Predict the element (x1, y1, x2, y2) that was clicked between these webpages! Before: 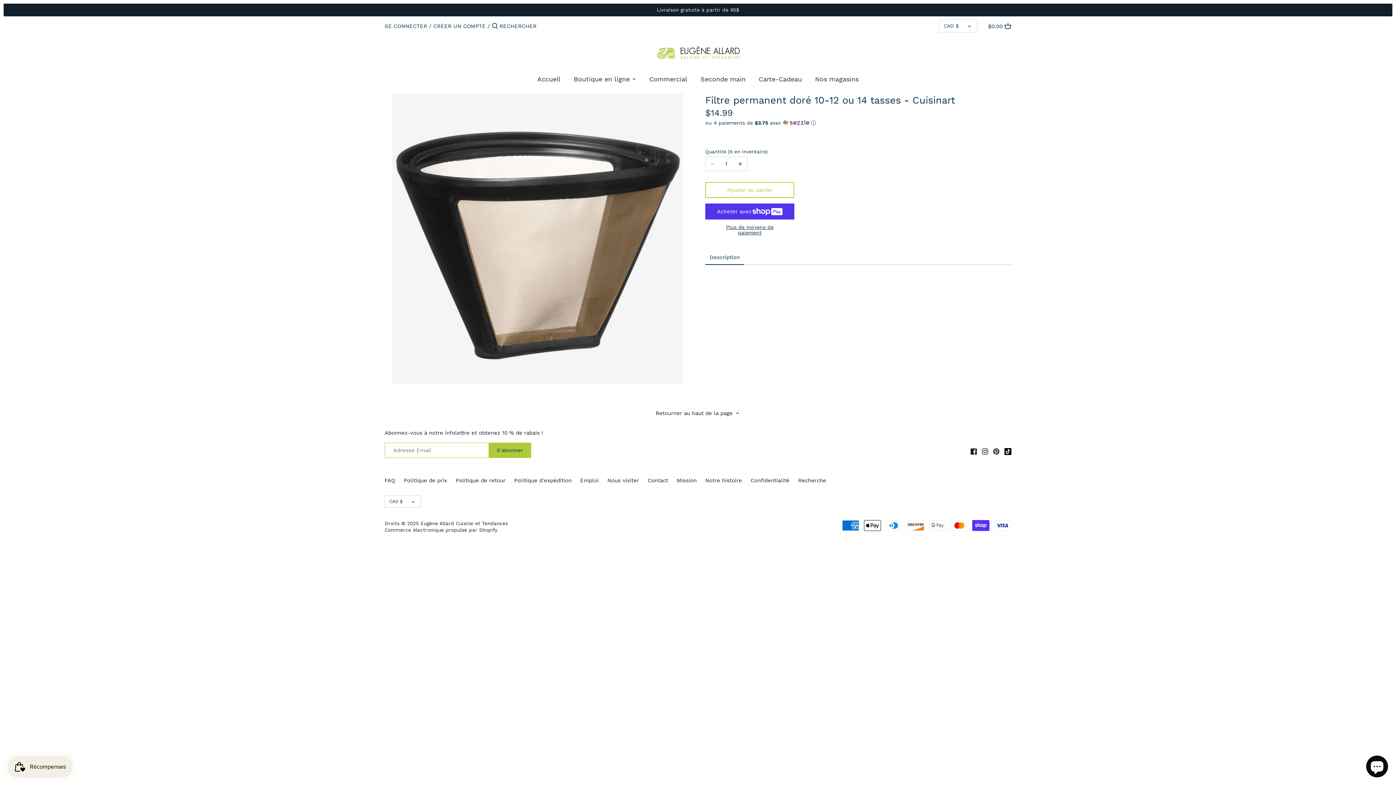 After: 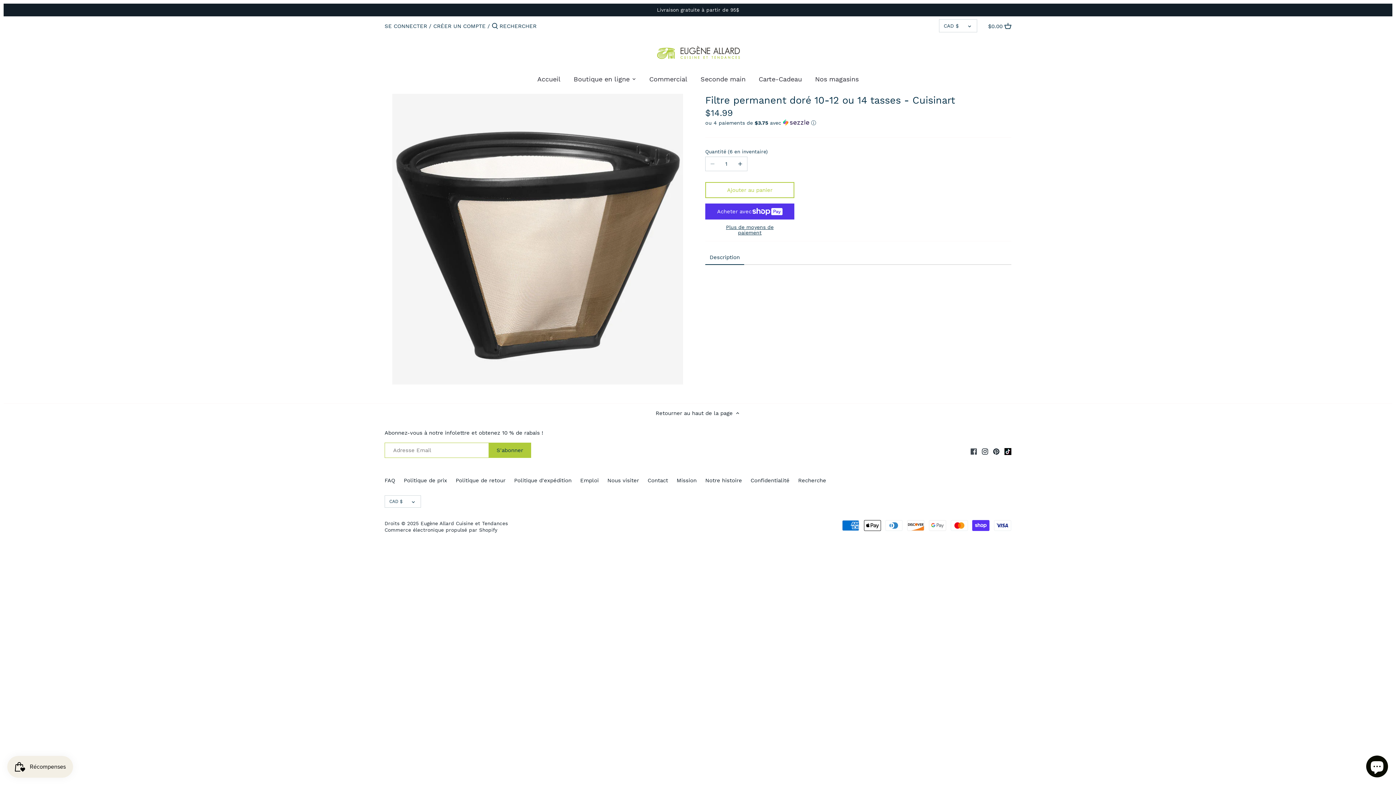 Action: label: Facebook bbox: (970, 447, 977, 455)